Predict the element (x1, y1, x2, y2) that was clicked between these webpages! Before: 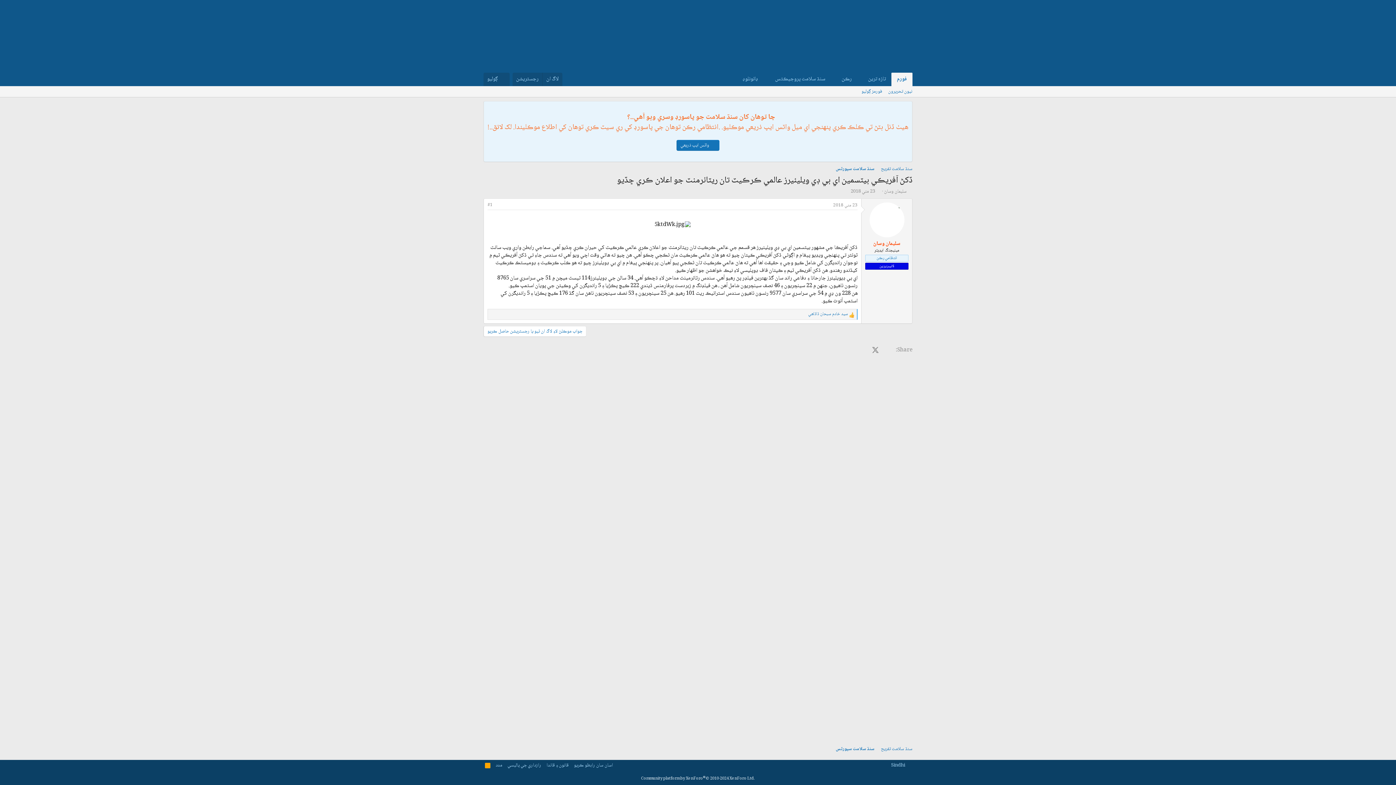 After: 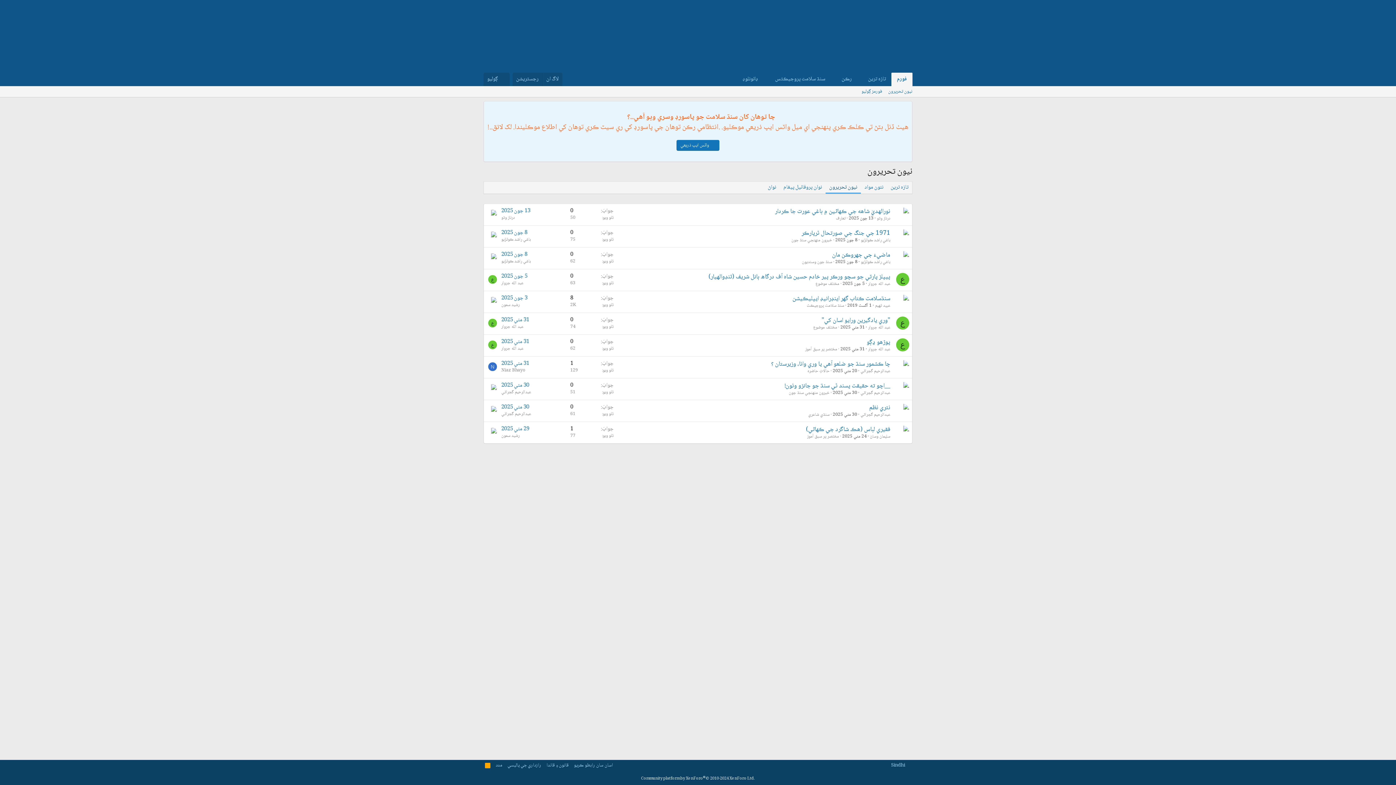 Action: bbox: (885, 86, 915, 97) label: نيون تحريرون